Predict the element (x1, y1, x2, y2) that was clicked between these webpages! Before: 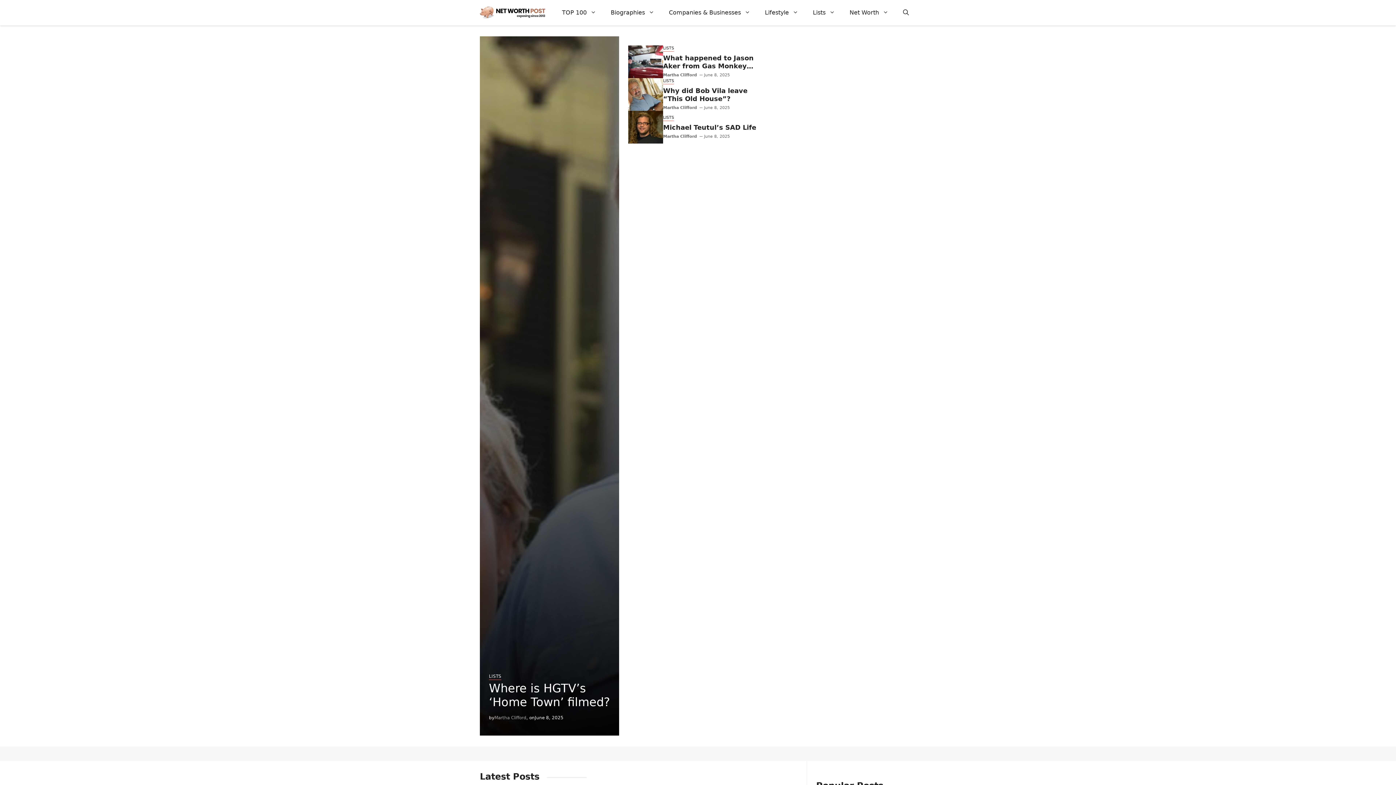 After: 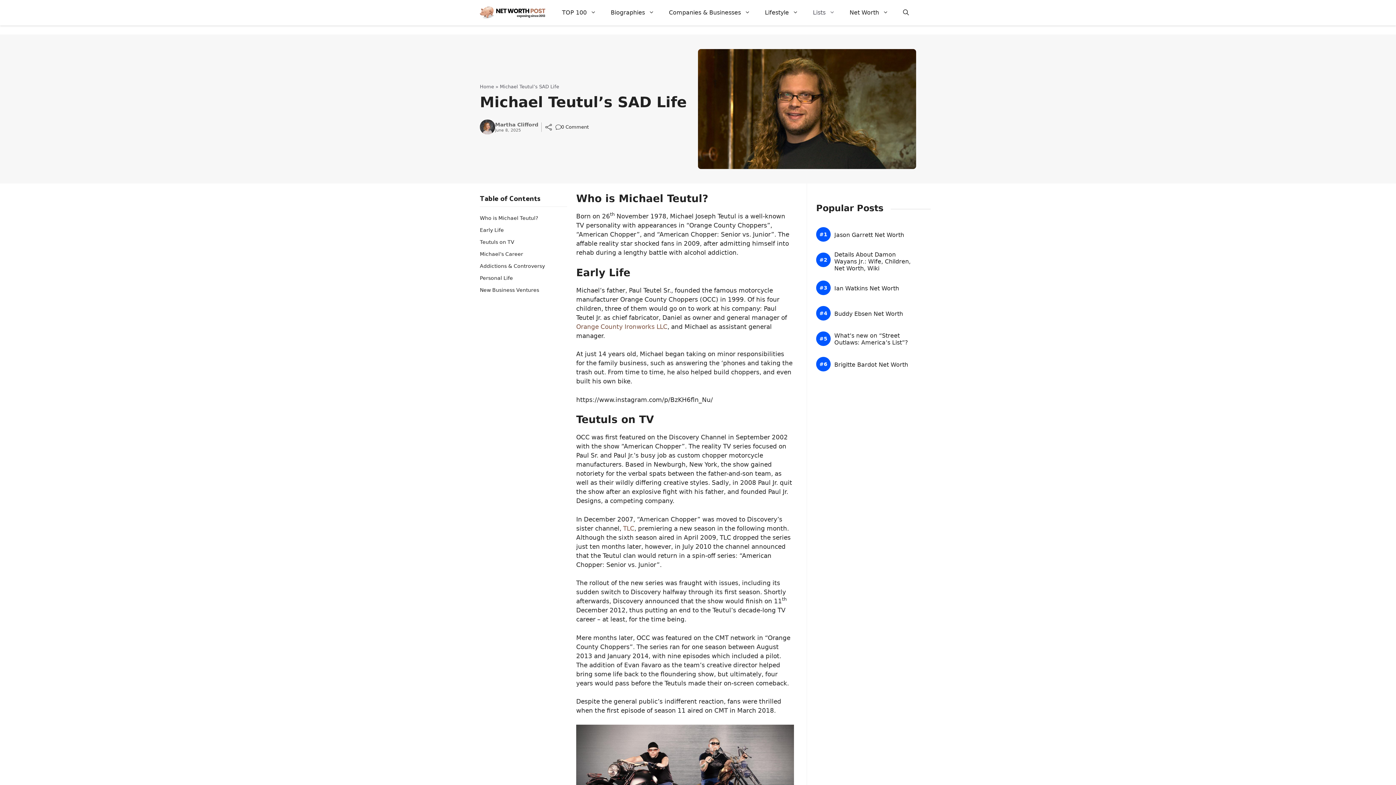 Action: bbox: (663, 123, 756, 131) label: Michael Teutul’s SAD Life